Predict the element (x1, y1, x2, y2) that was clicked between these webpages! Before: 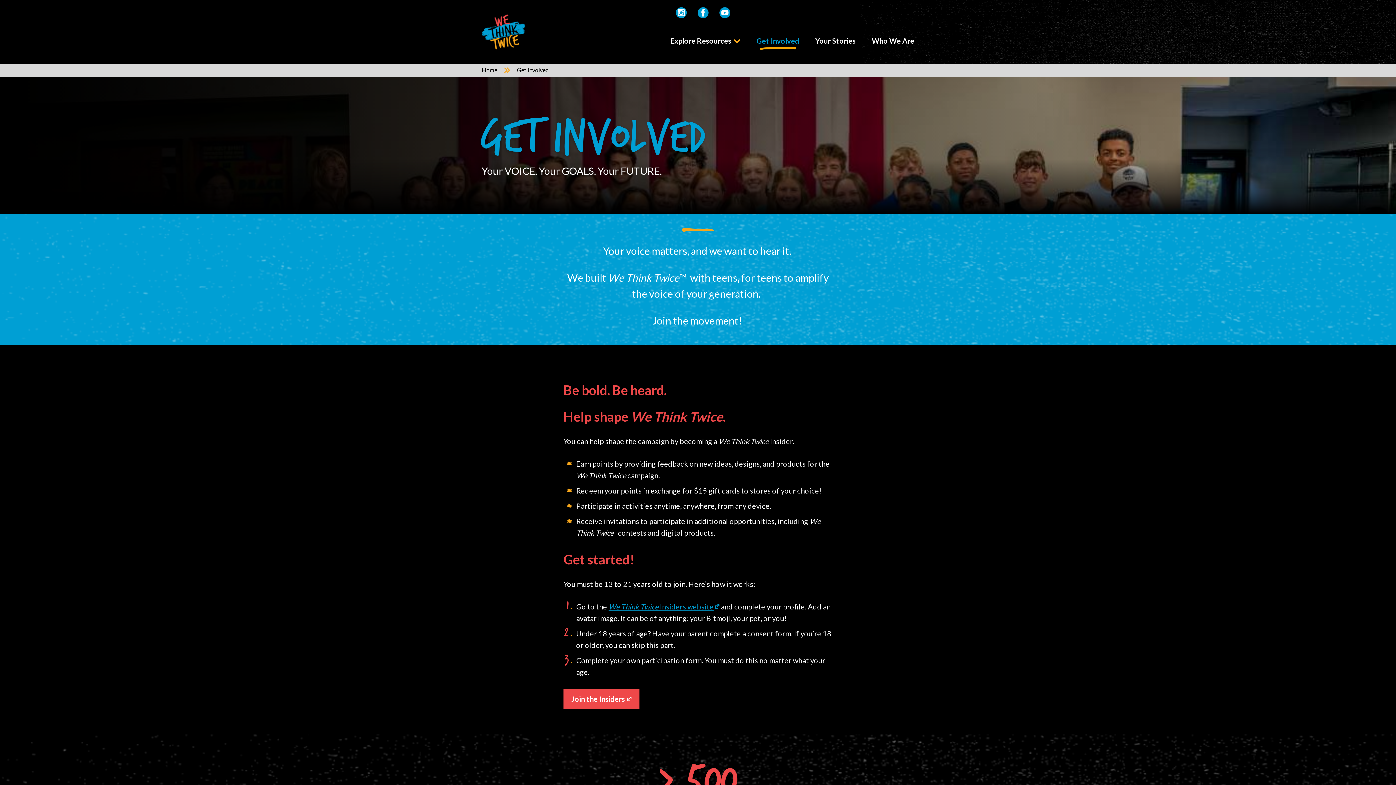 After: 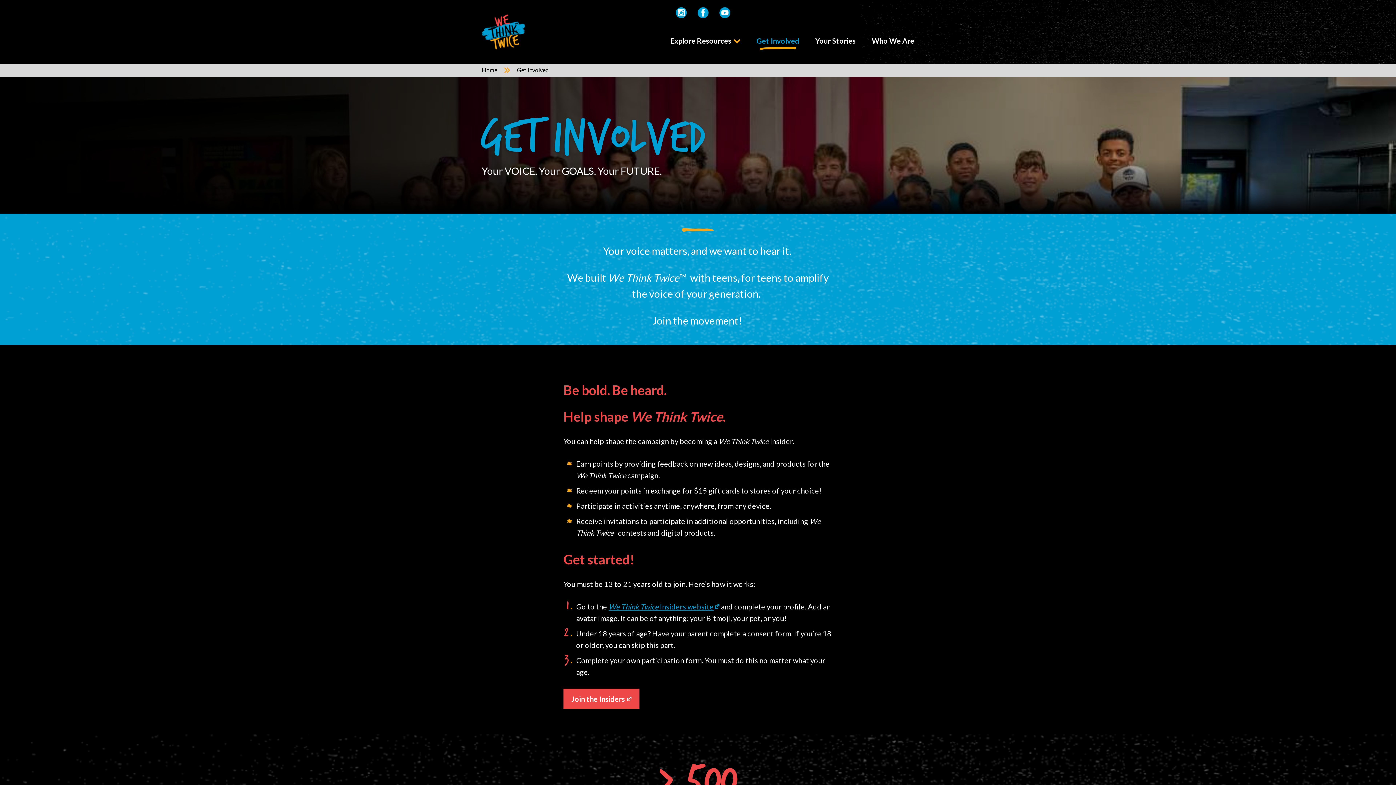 Action: bbox: (756, 18, 799, 63) label: Get Involved